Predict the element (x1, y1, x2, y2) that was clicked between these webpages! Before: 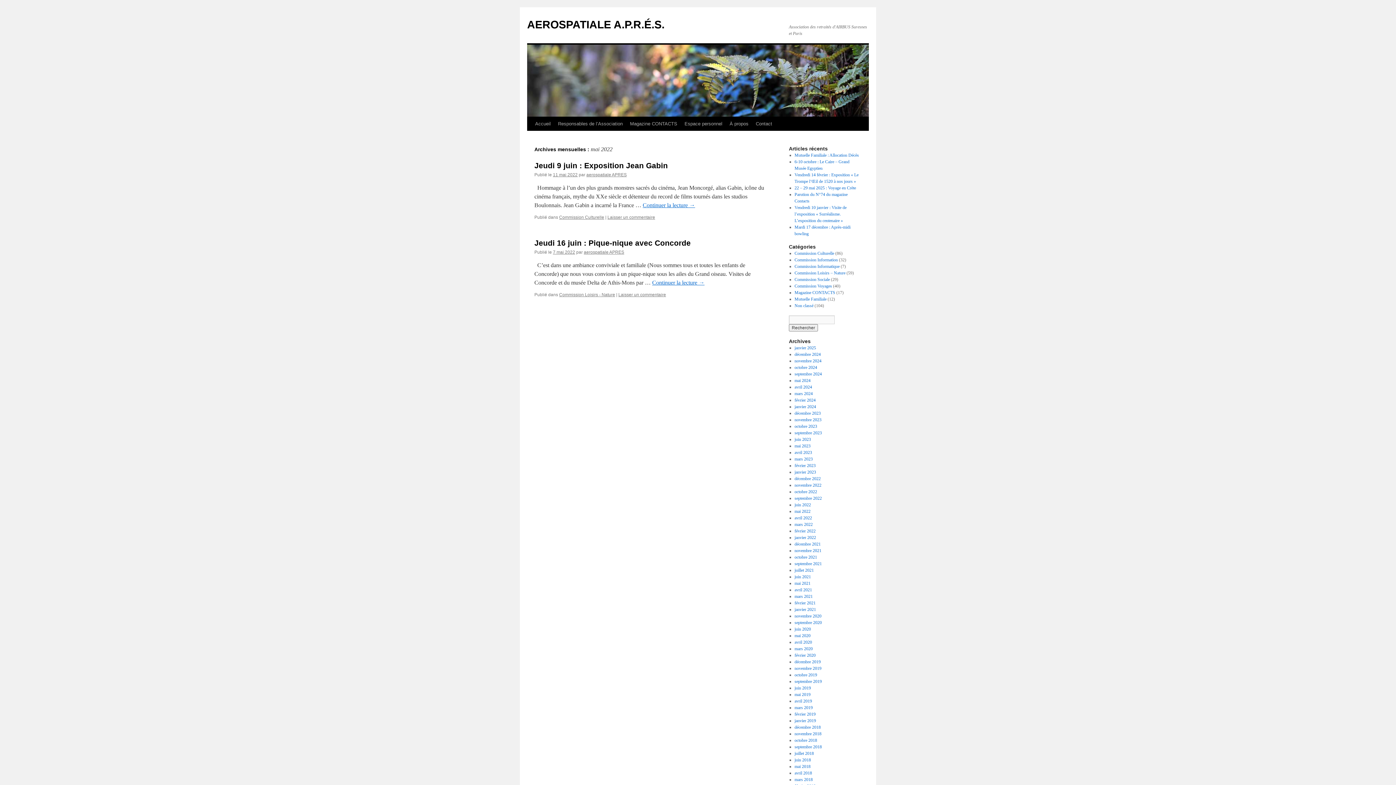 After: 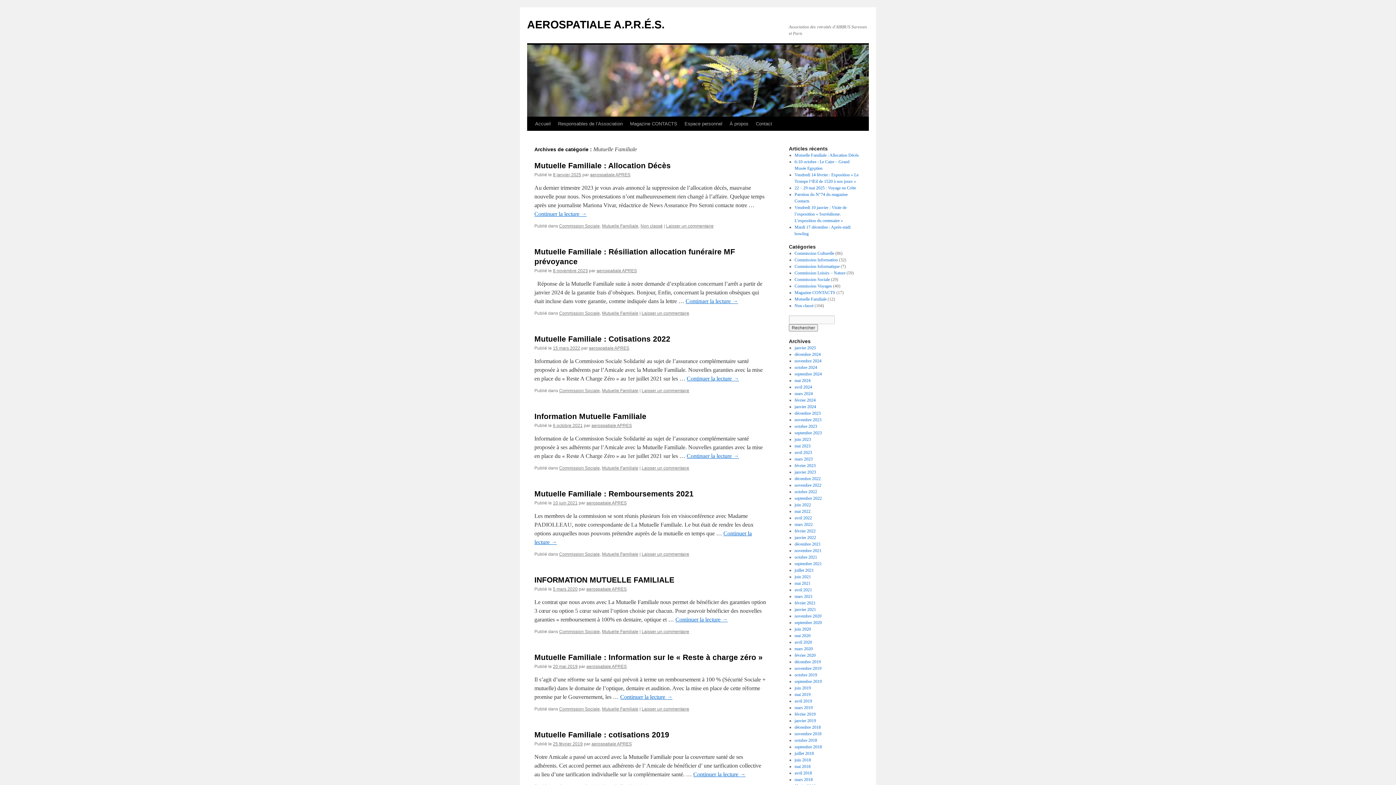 Action: label: Mutuelle Familiale bbox: (794, 296, 826, 301)